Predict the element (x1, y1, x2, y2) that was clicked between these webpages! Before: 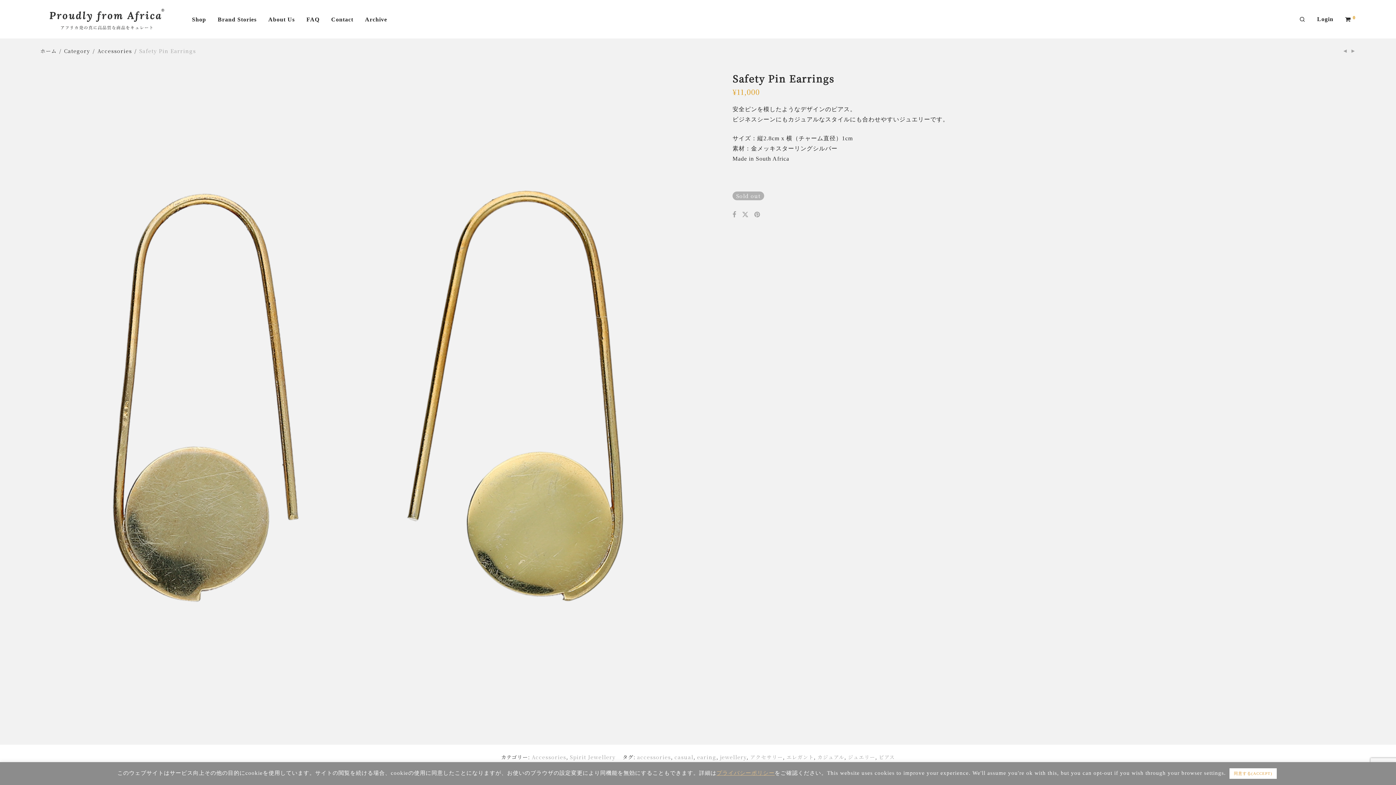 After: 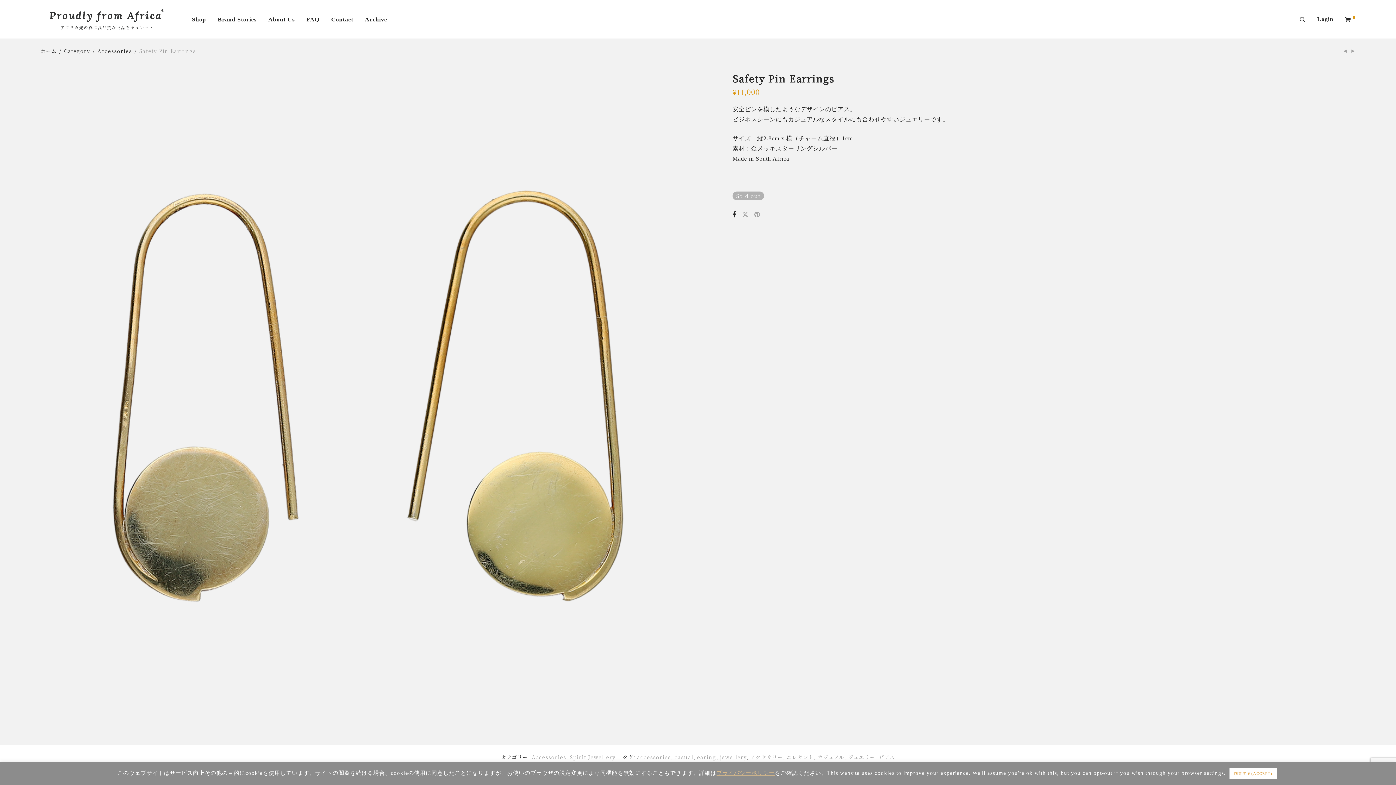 Action: bbox: (732, 211, 736, 217)